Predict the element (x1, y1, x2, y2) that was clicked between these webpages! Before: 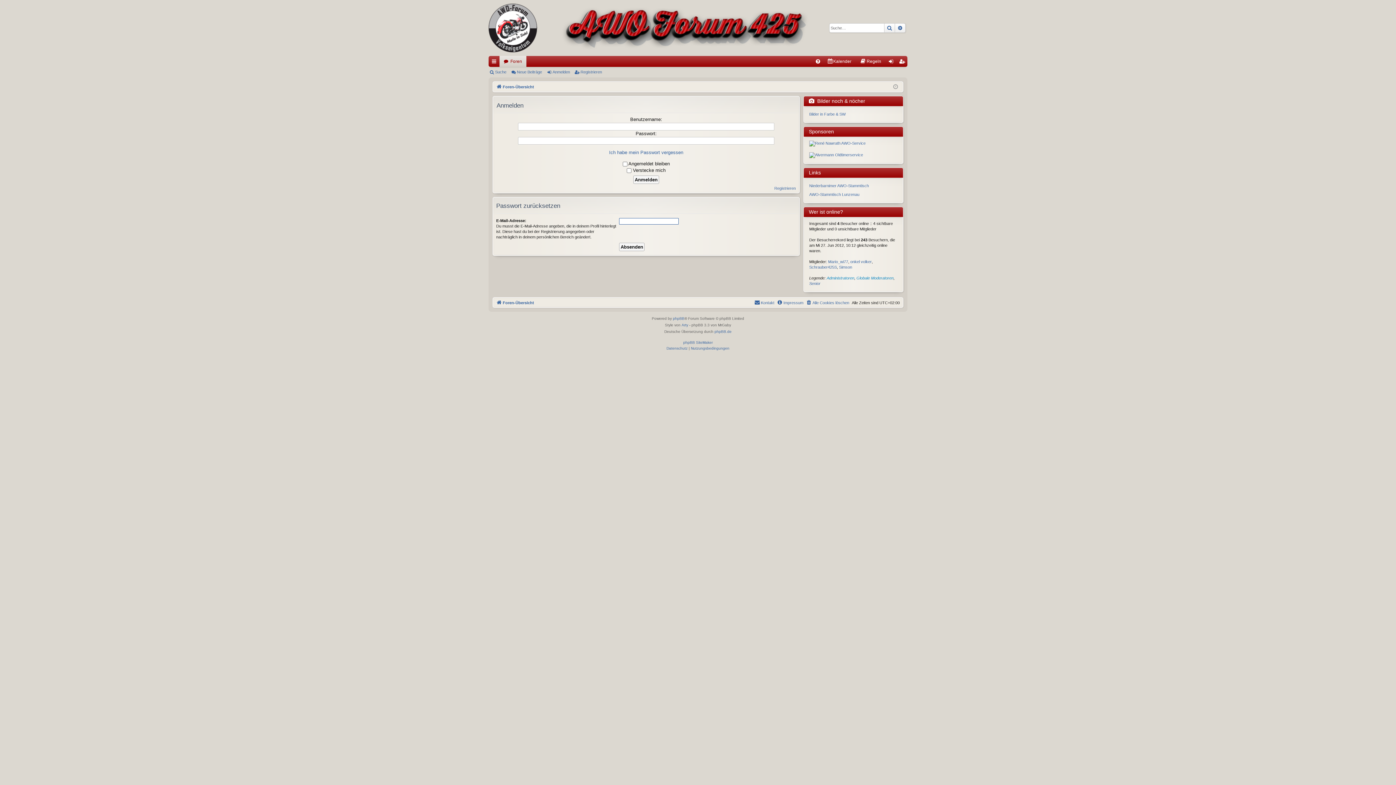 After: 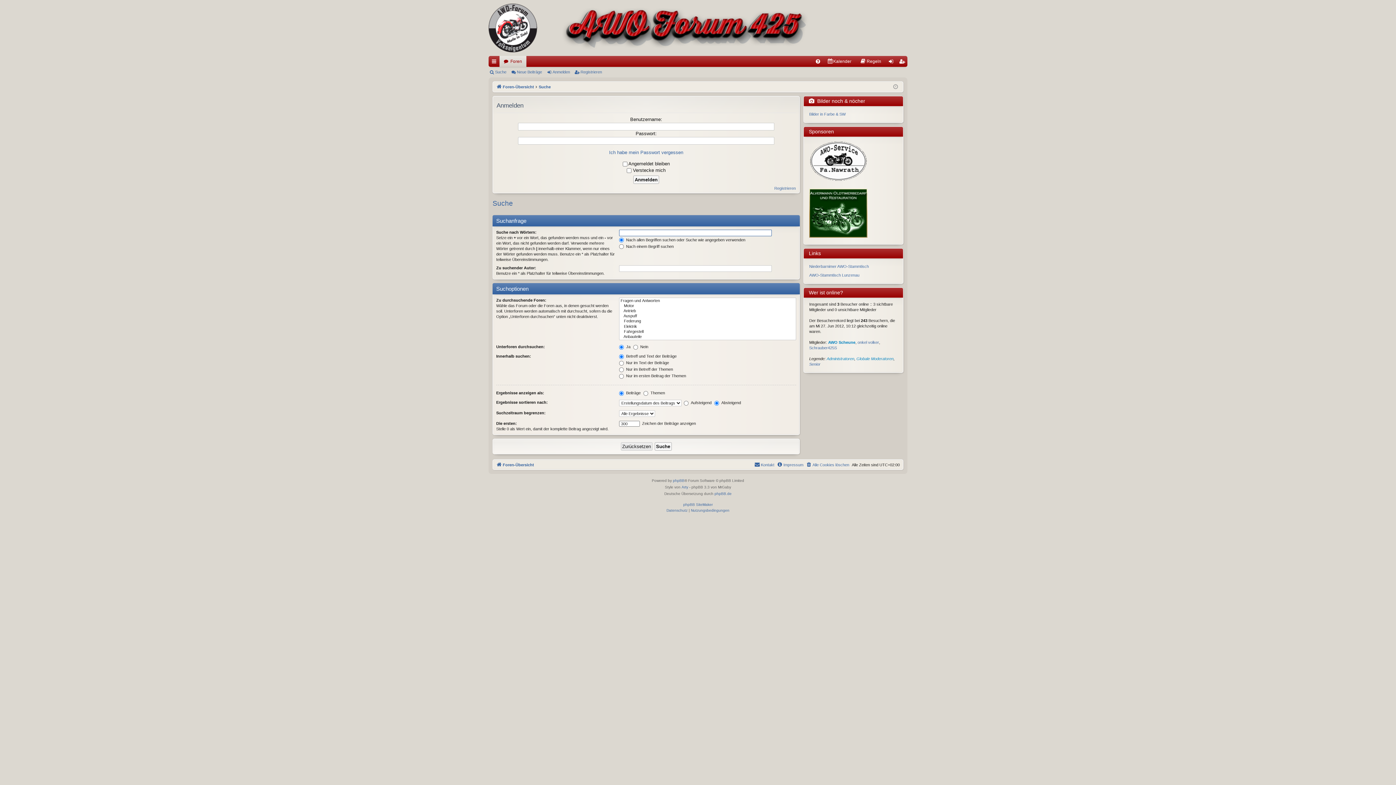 Action: bbox: (895, 23, 905, 32) label: Erweiterte Suche